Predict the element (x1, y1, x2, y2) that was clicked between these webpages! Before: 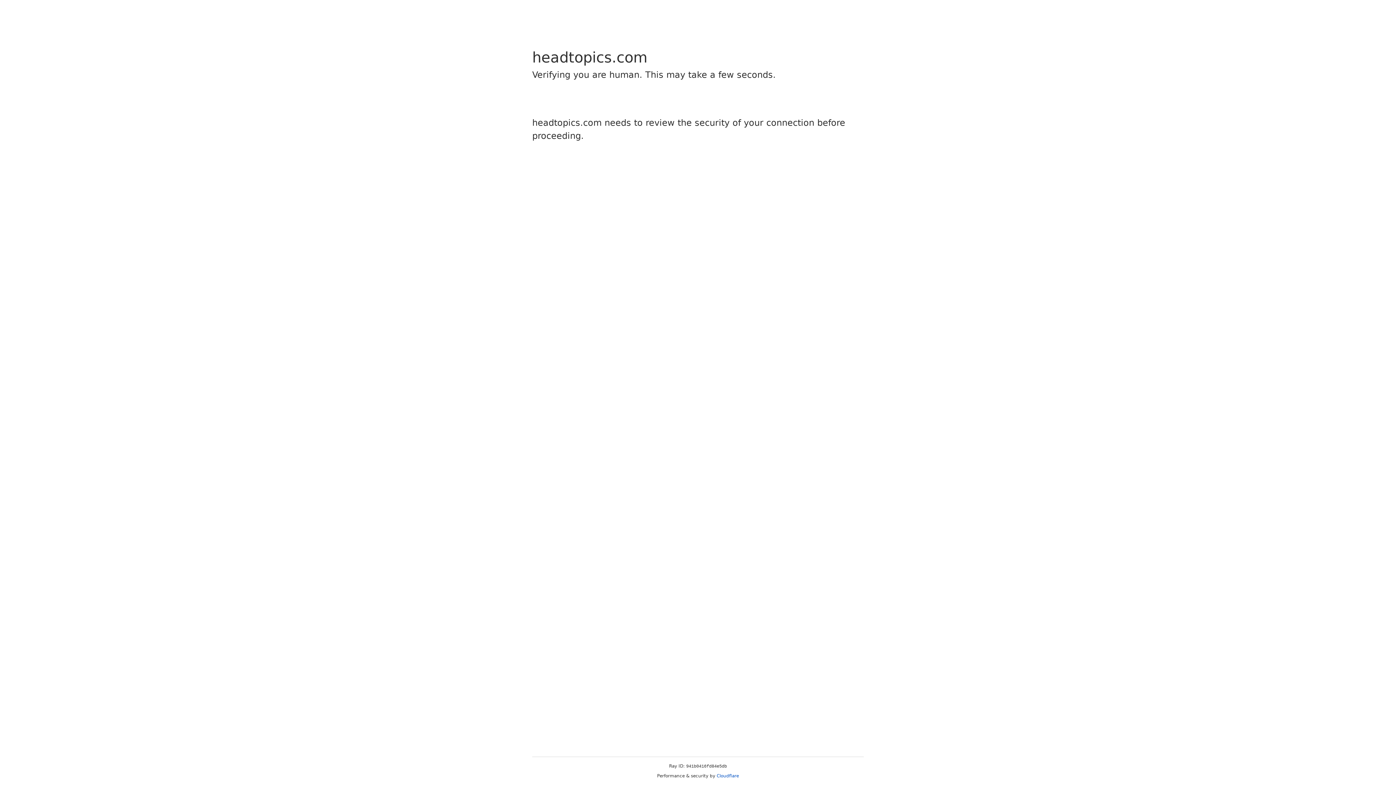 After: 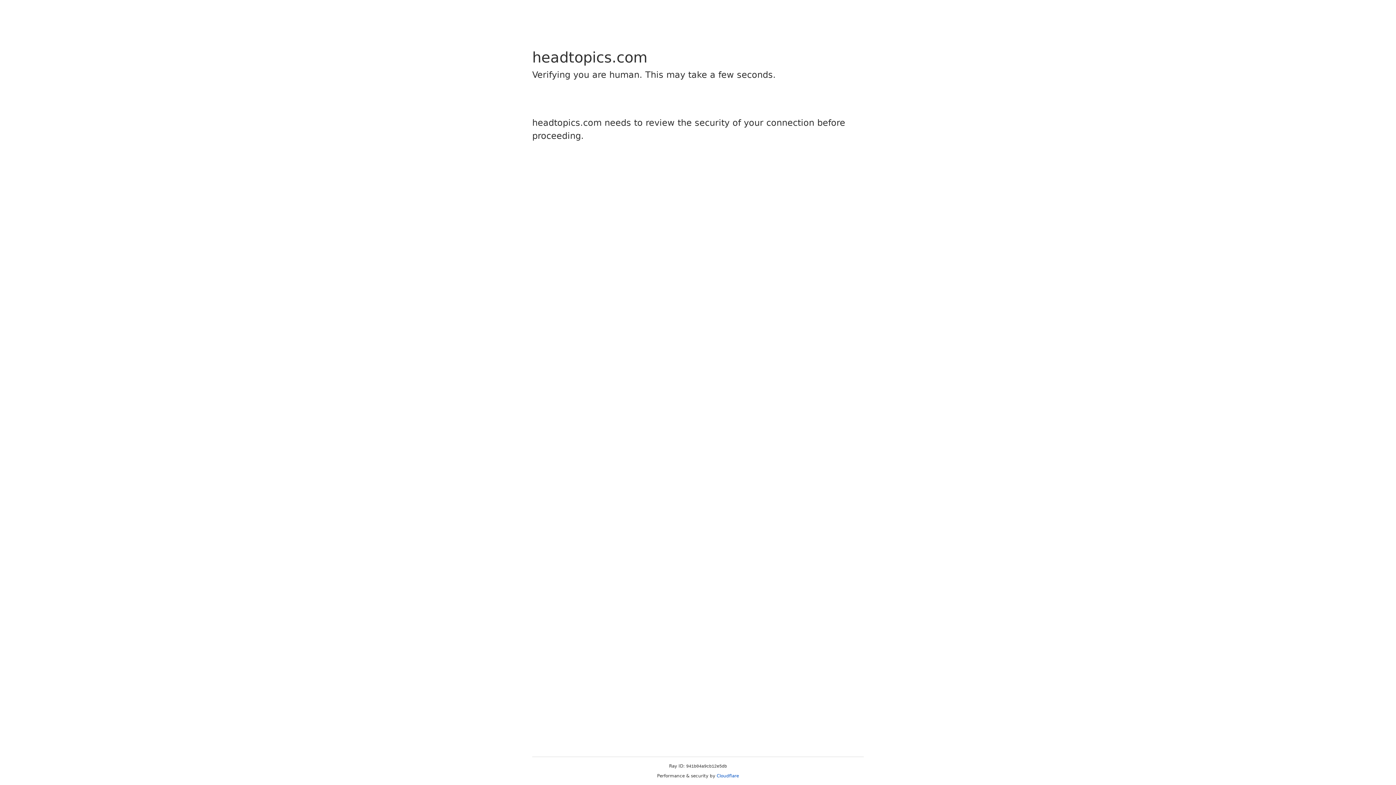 Action: bbox: (716, 773, 739, 778) label: Cloudflare